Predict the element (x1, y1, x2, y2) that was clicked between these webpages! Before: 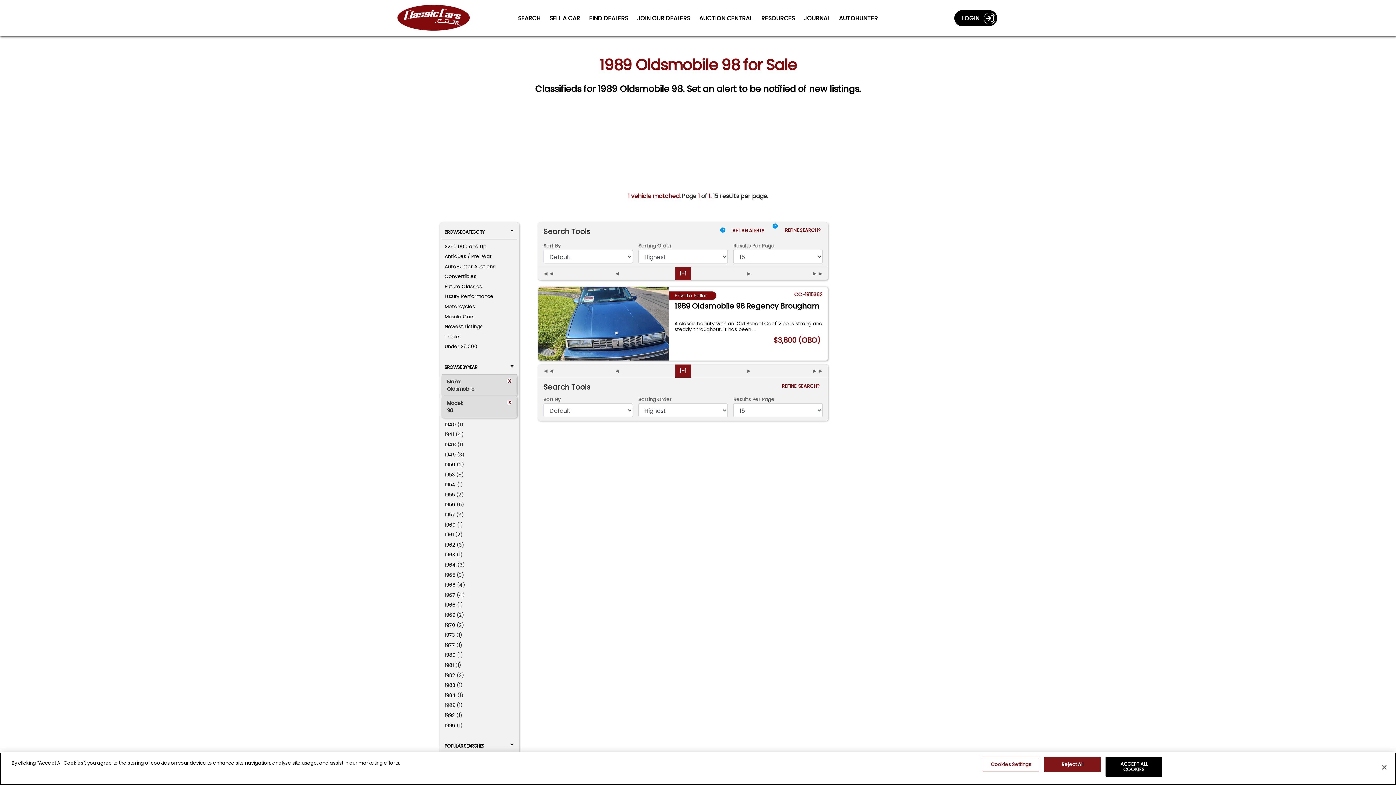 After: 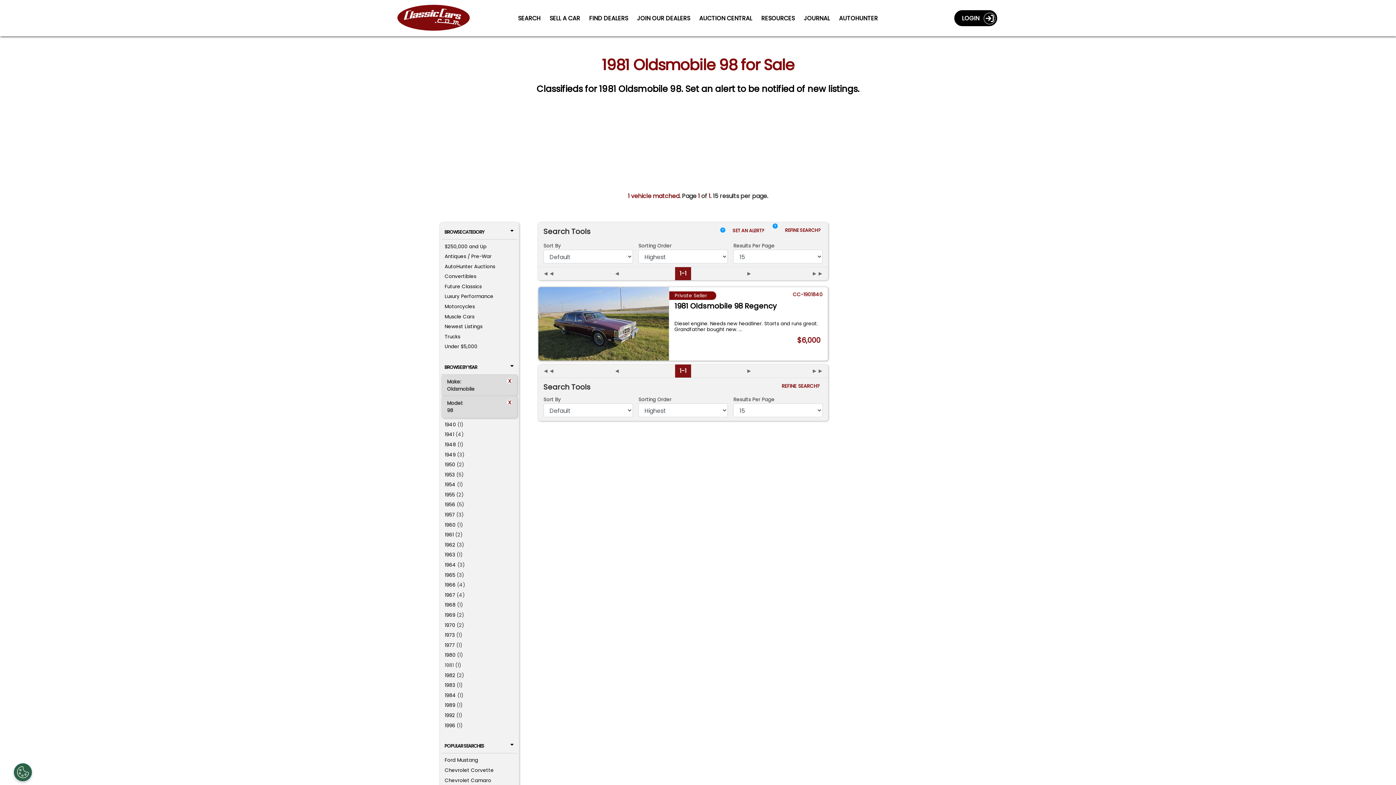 Action: bbox: (444, 662, 453, 669) label: 1981